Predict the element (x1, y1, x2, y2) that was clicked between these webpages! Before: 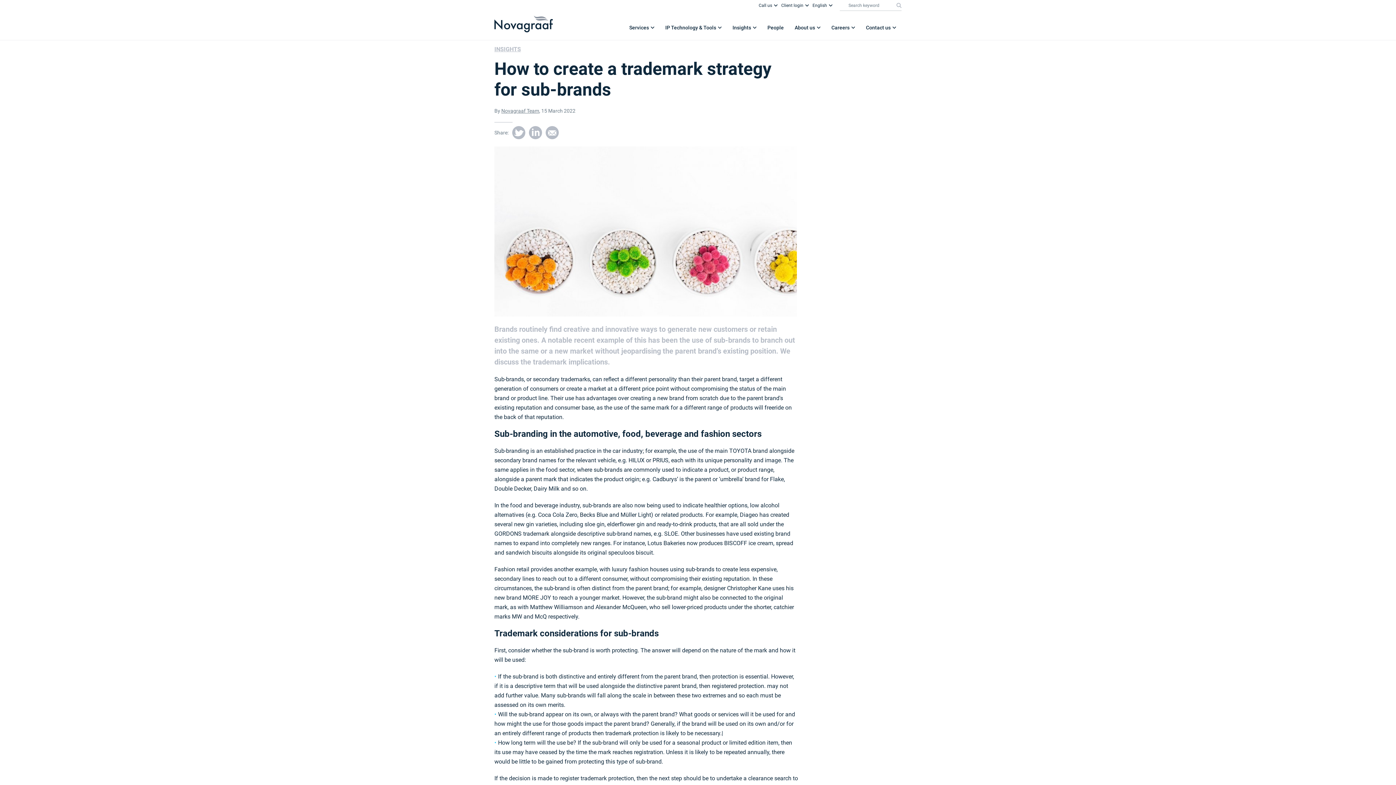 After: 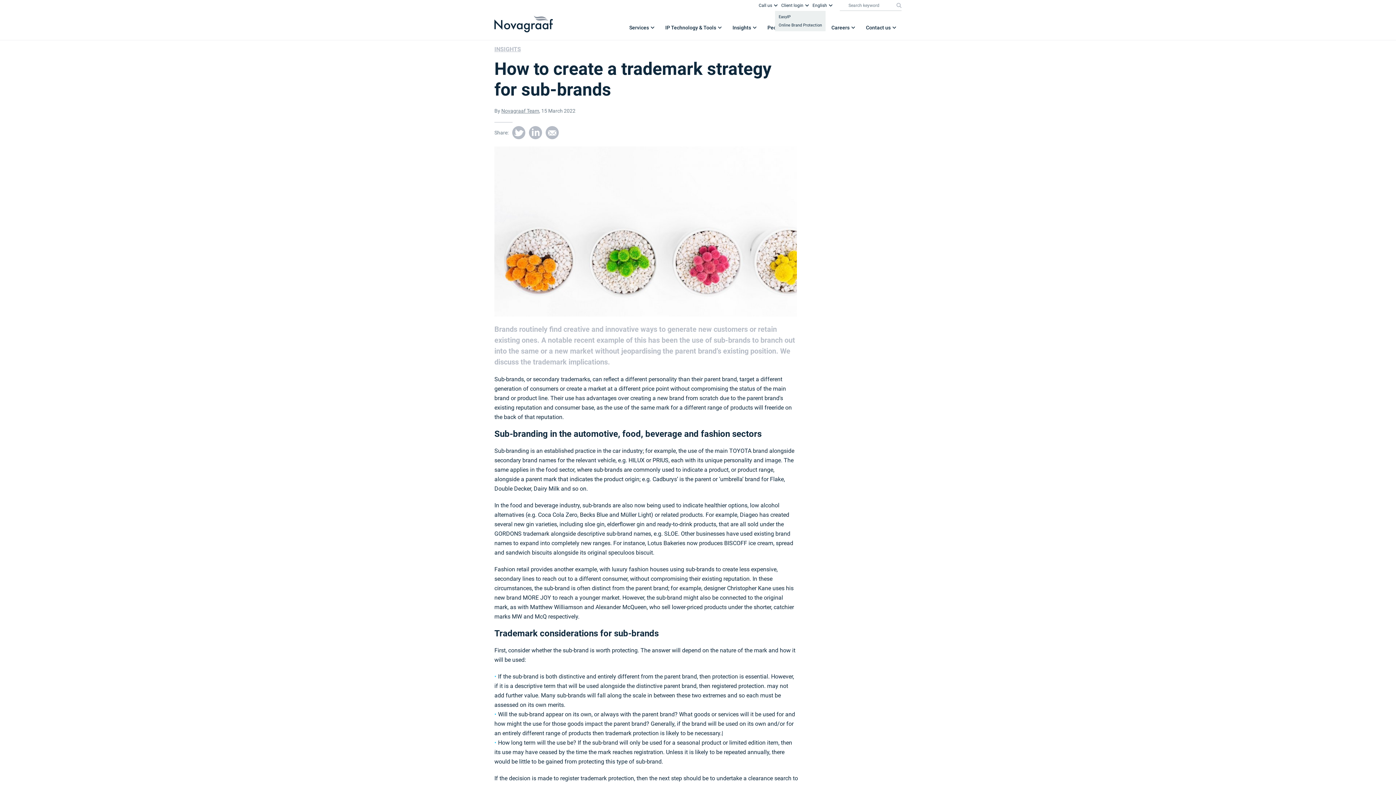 Action: bbox: (777, 0, 809, 10) label: Client login